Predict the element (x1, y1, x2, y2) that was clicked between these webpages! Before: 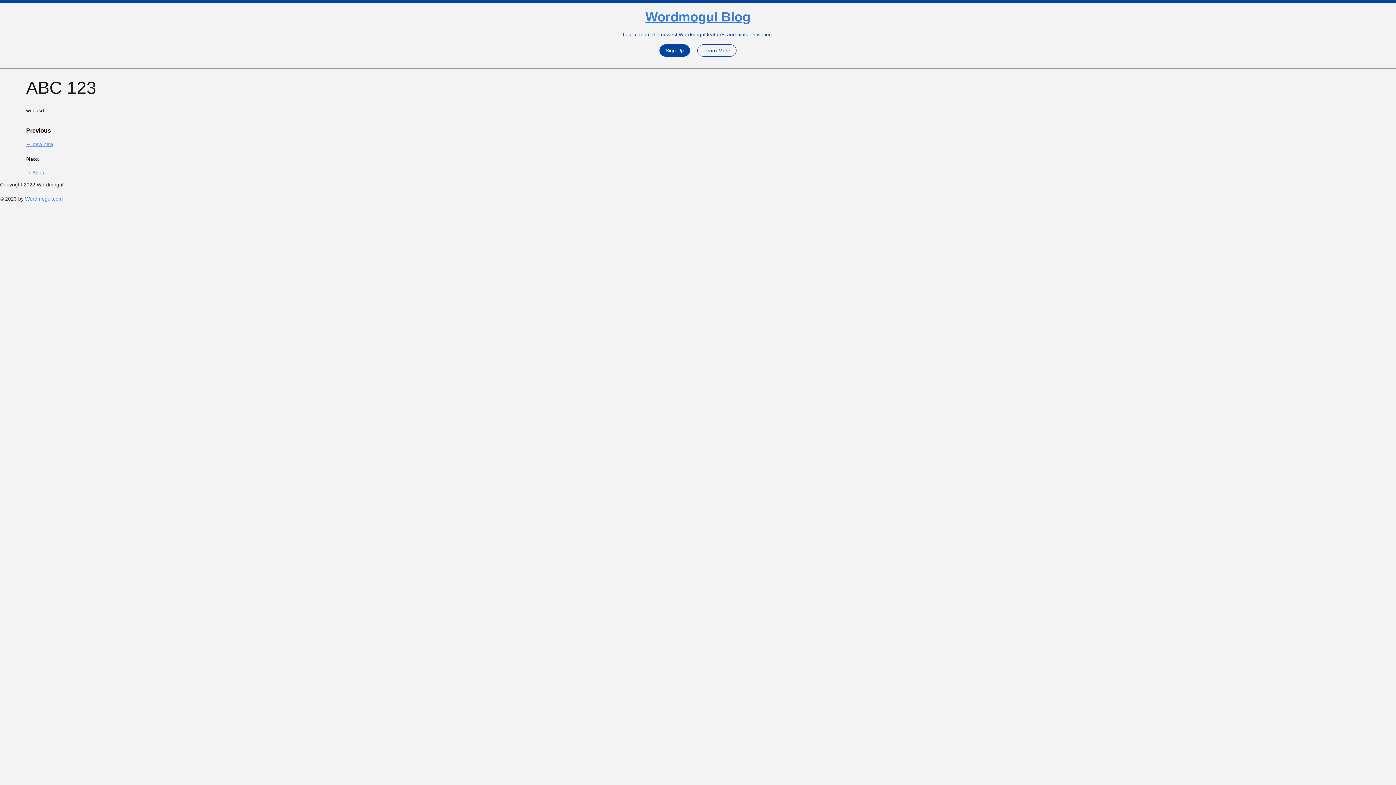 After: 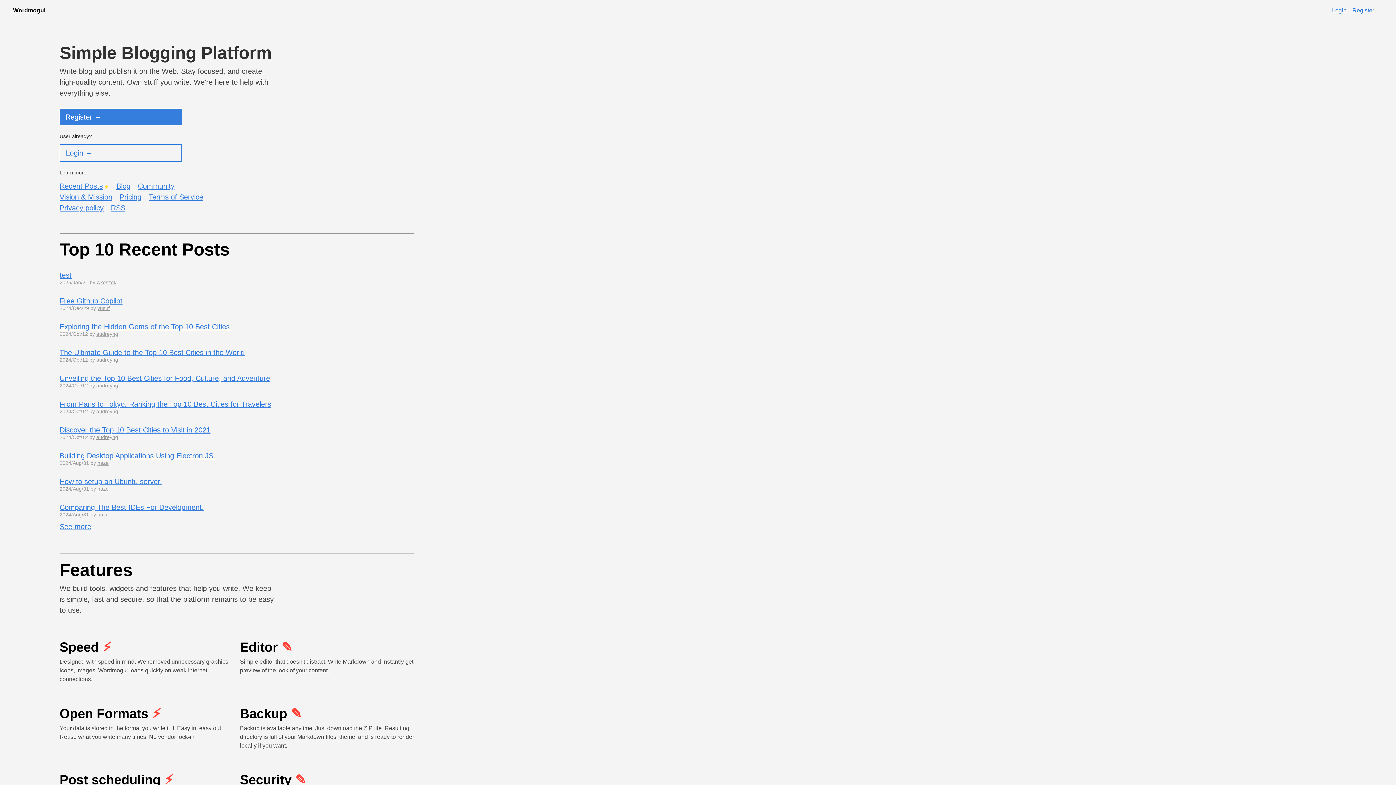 Action: bbox: (25, 196, 62, 201) label: Wordmogul.com